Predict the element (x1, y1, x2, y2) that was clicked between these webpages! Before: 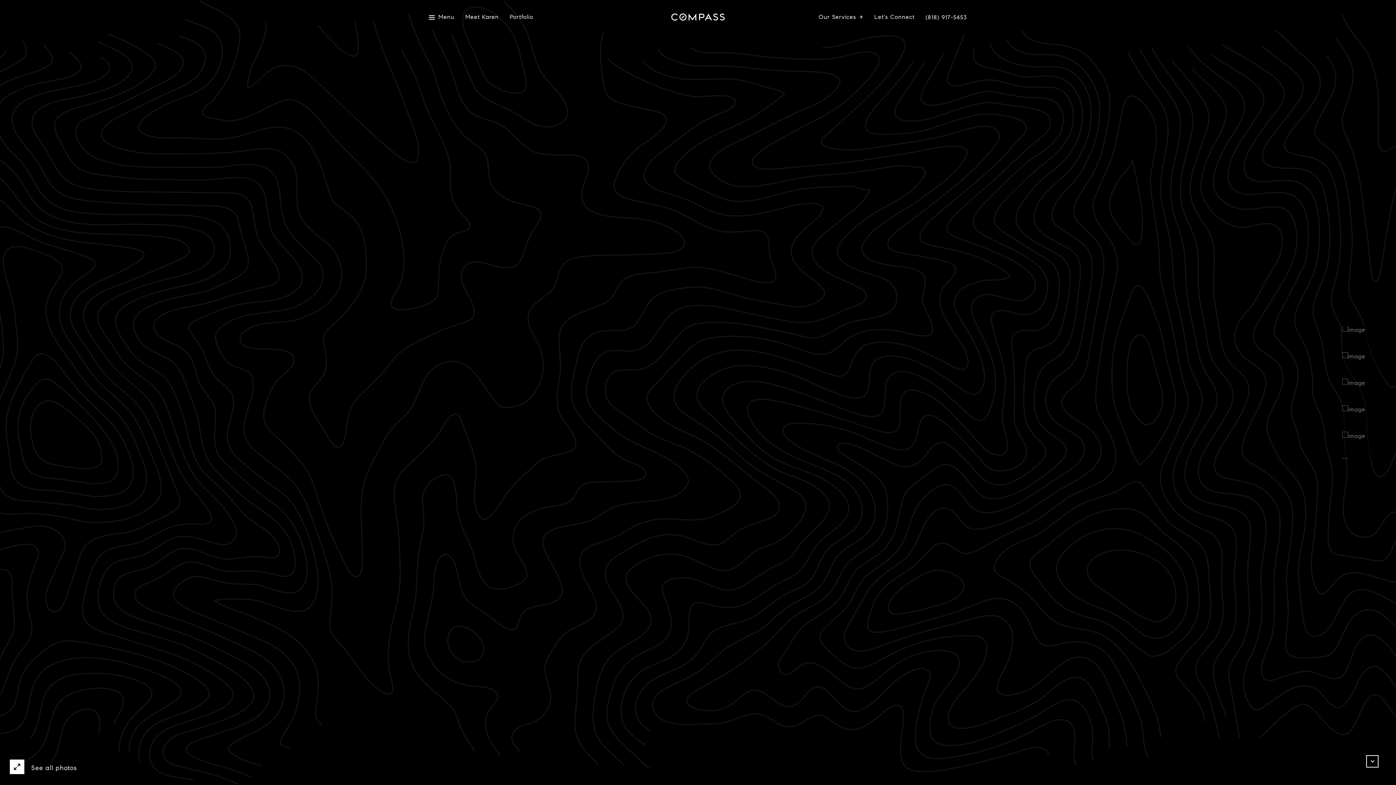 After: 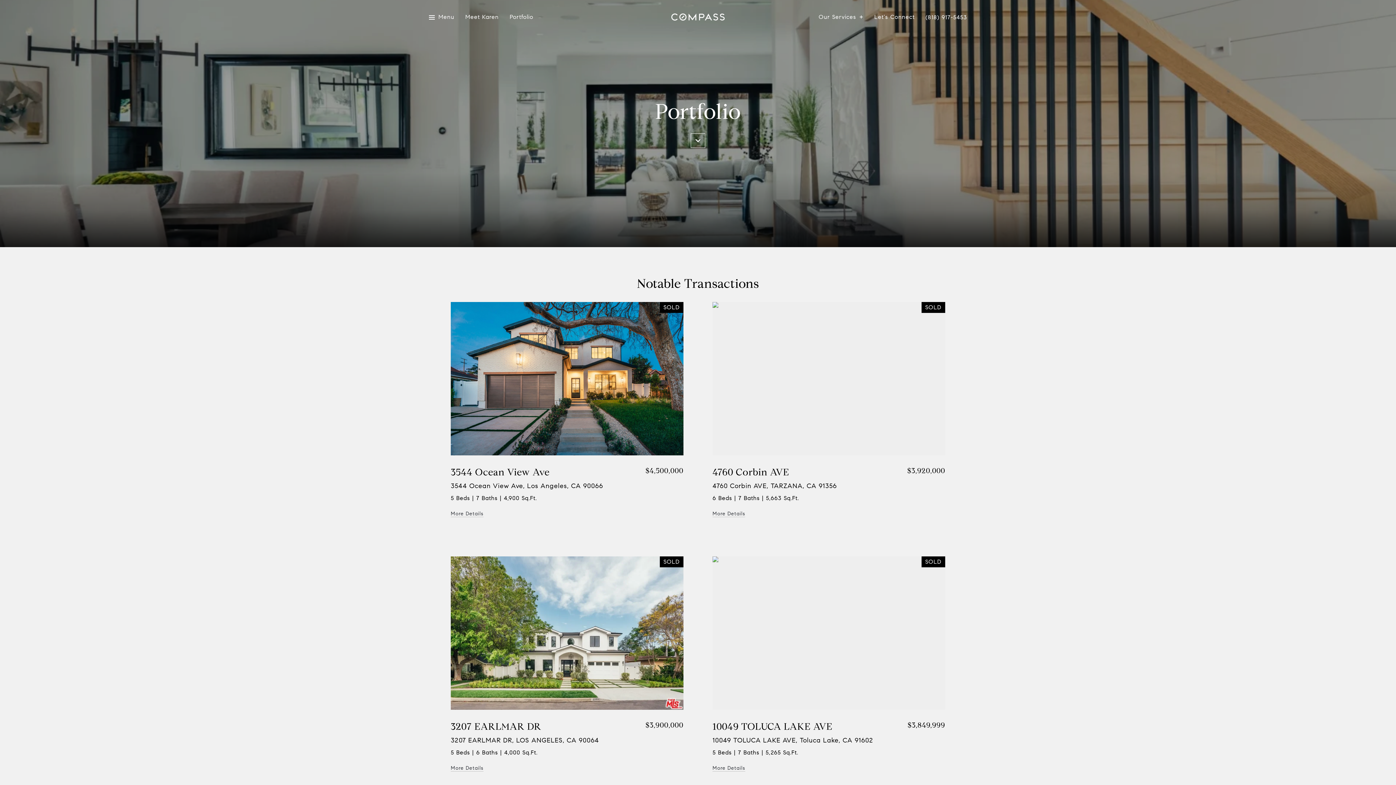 Action: label: Portfolio bbox: (509, 14, 533, 20)